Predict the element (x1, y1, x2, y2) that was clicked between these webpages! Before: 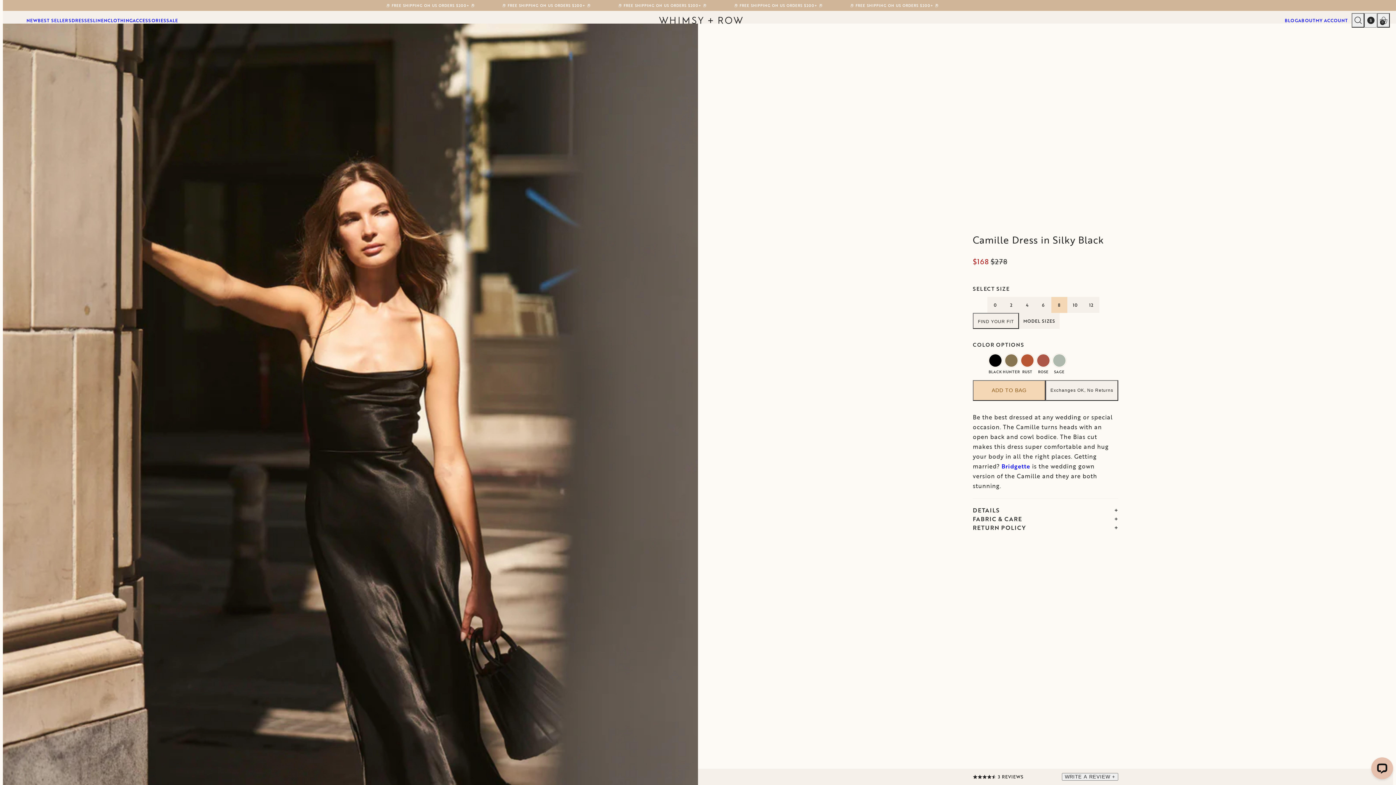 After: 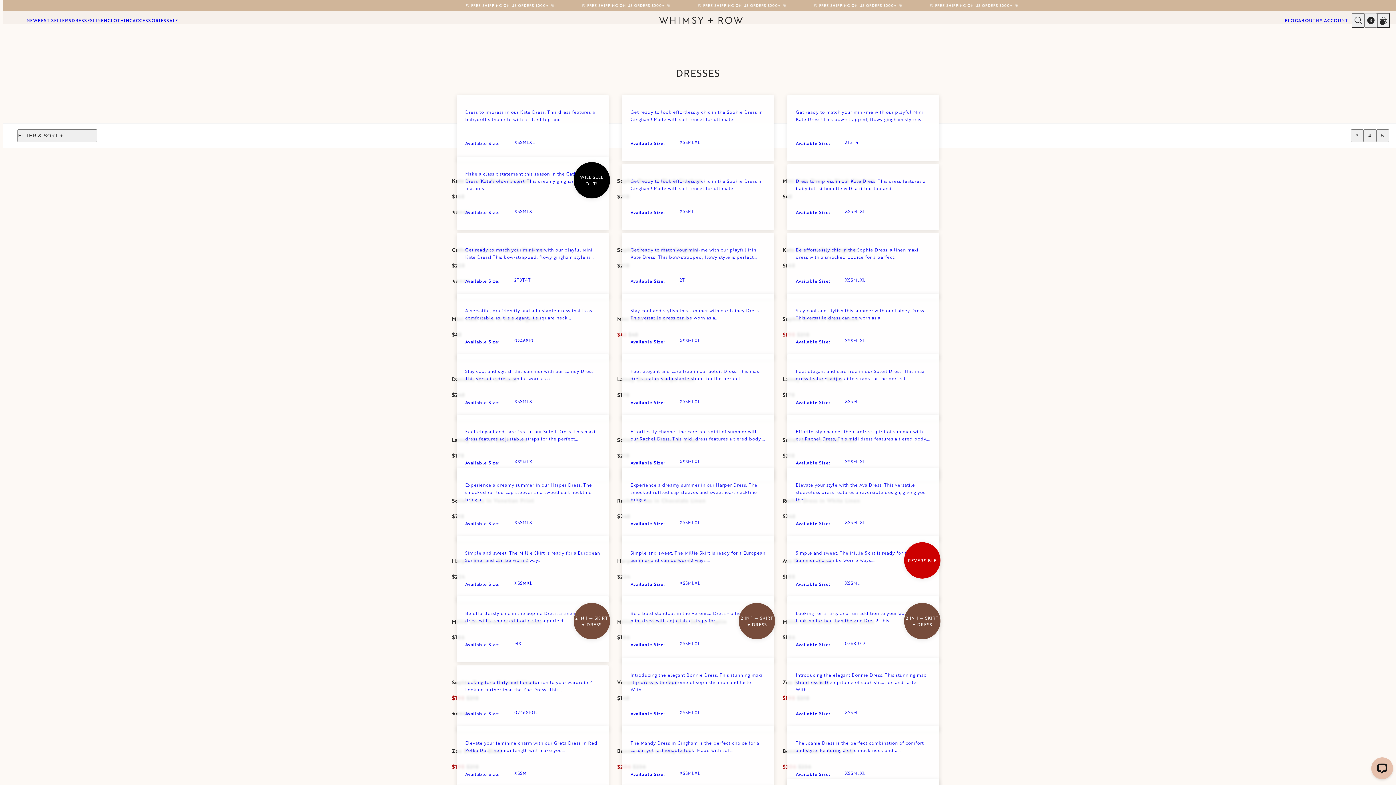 Action: bbox: (71, 16, 93, 24) label: DRESSES